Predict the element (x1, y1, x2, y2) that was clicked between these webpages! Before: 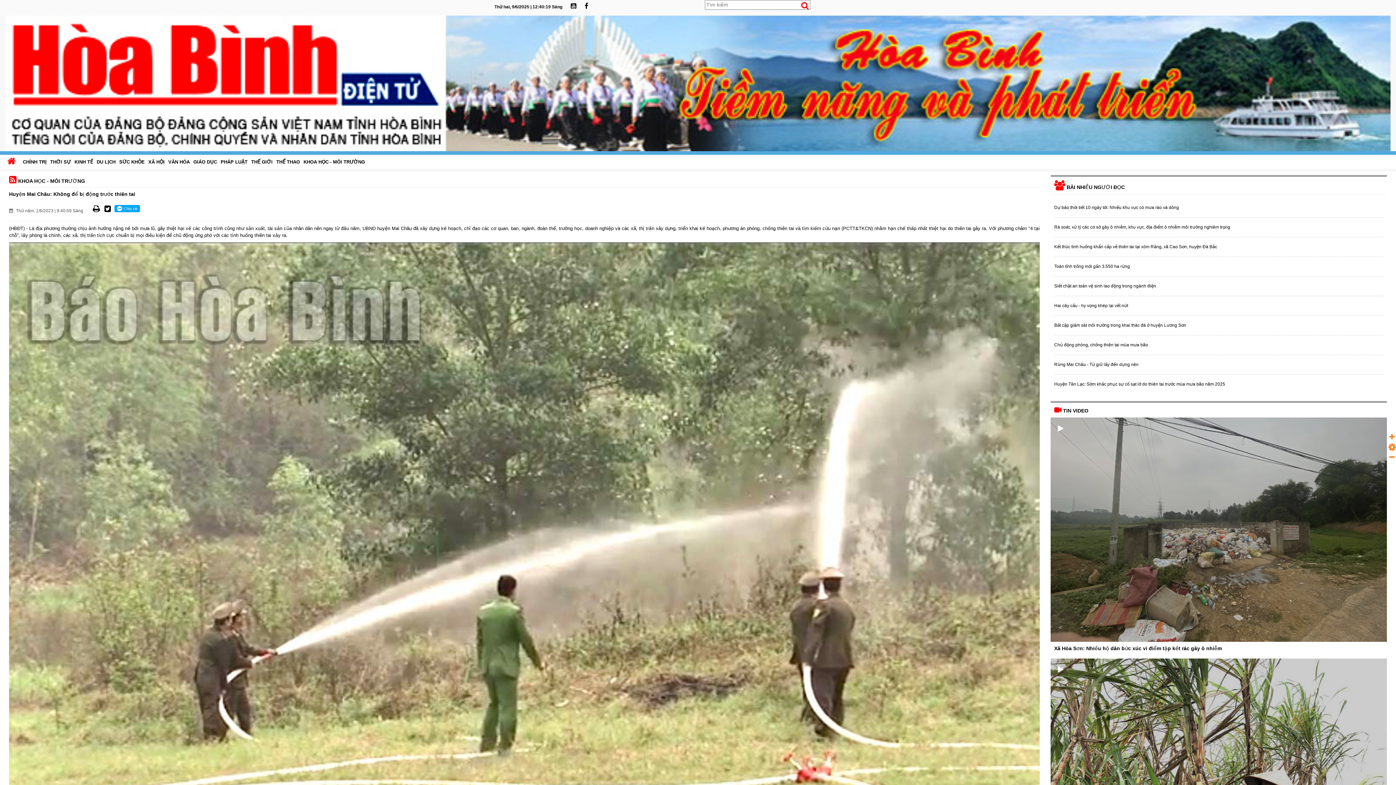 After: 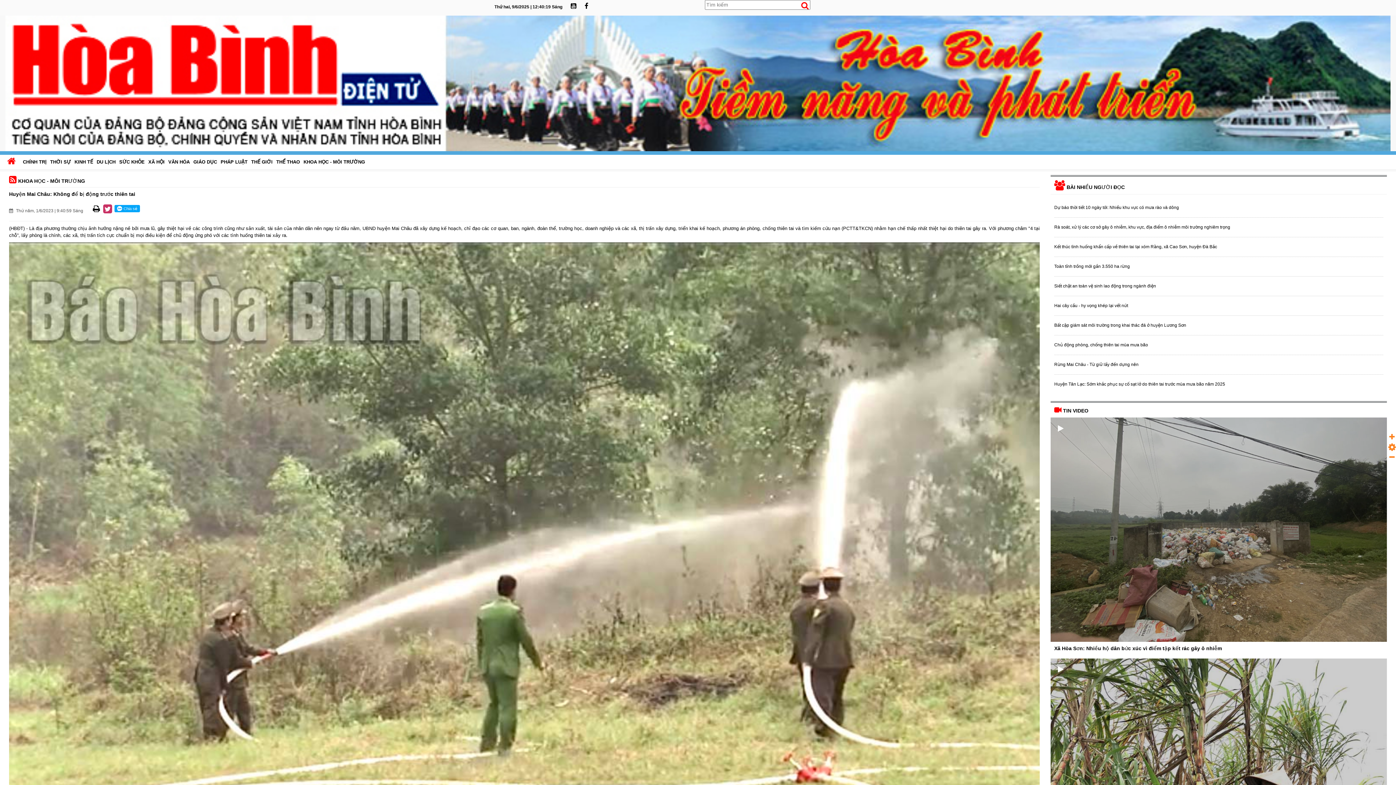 Action: bbox: (103, 208, 111, 213)